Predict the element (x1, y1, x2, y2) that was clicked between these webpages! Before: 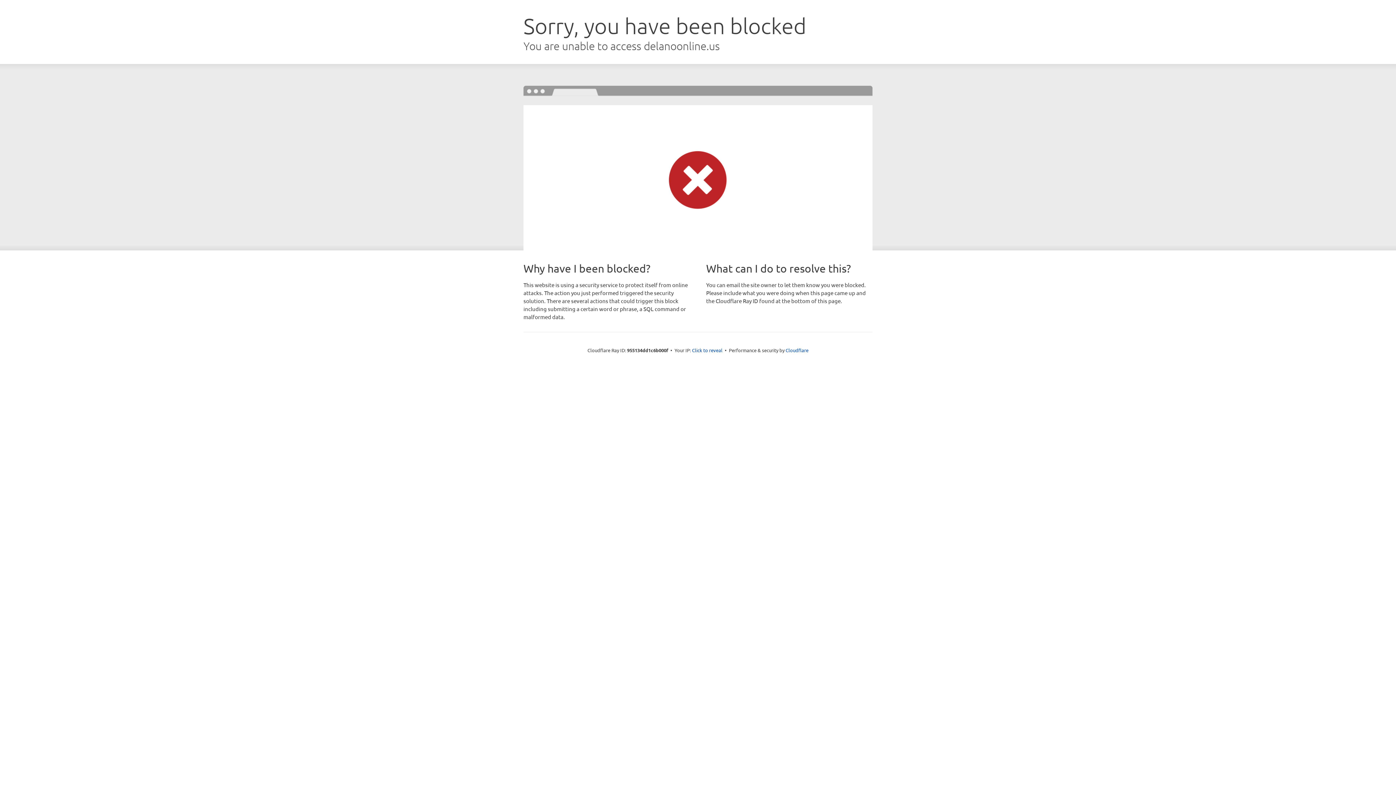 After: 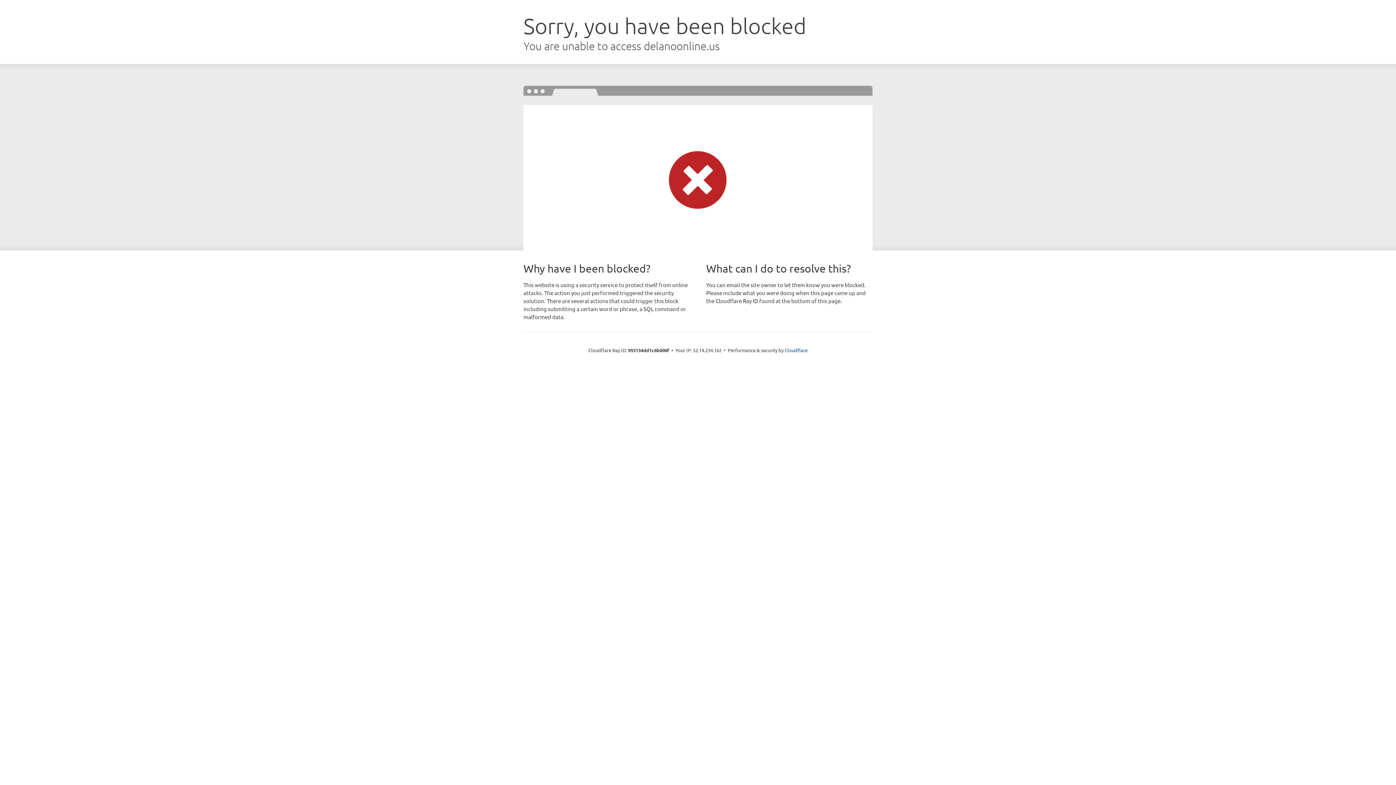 Action: bbox: (692, 346, 722, 353) label: Click to reveal